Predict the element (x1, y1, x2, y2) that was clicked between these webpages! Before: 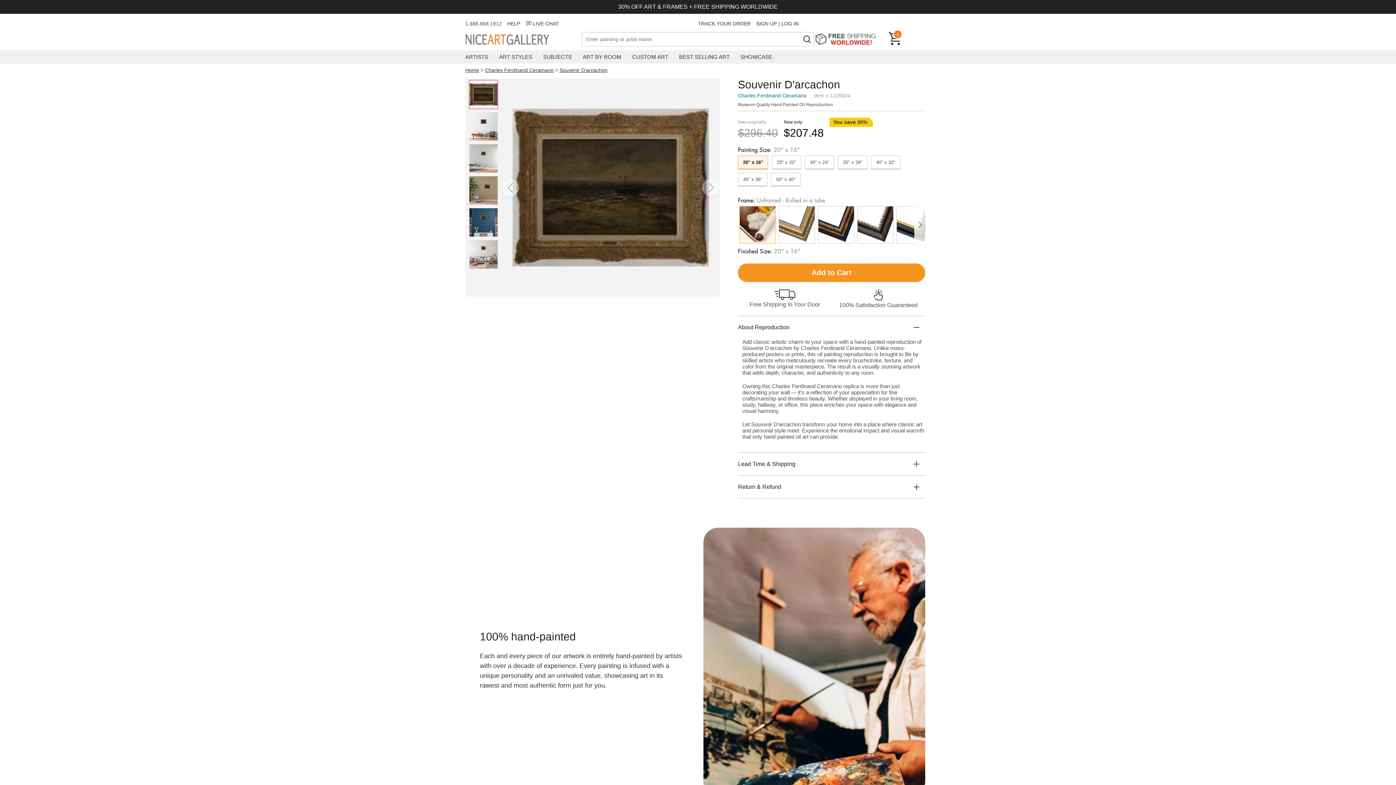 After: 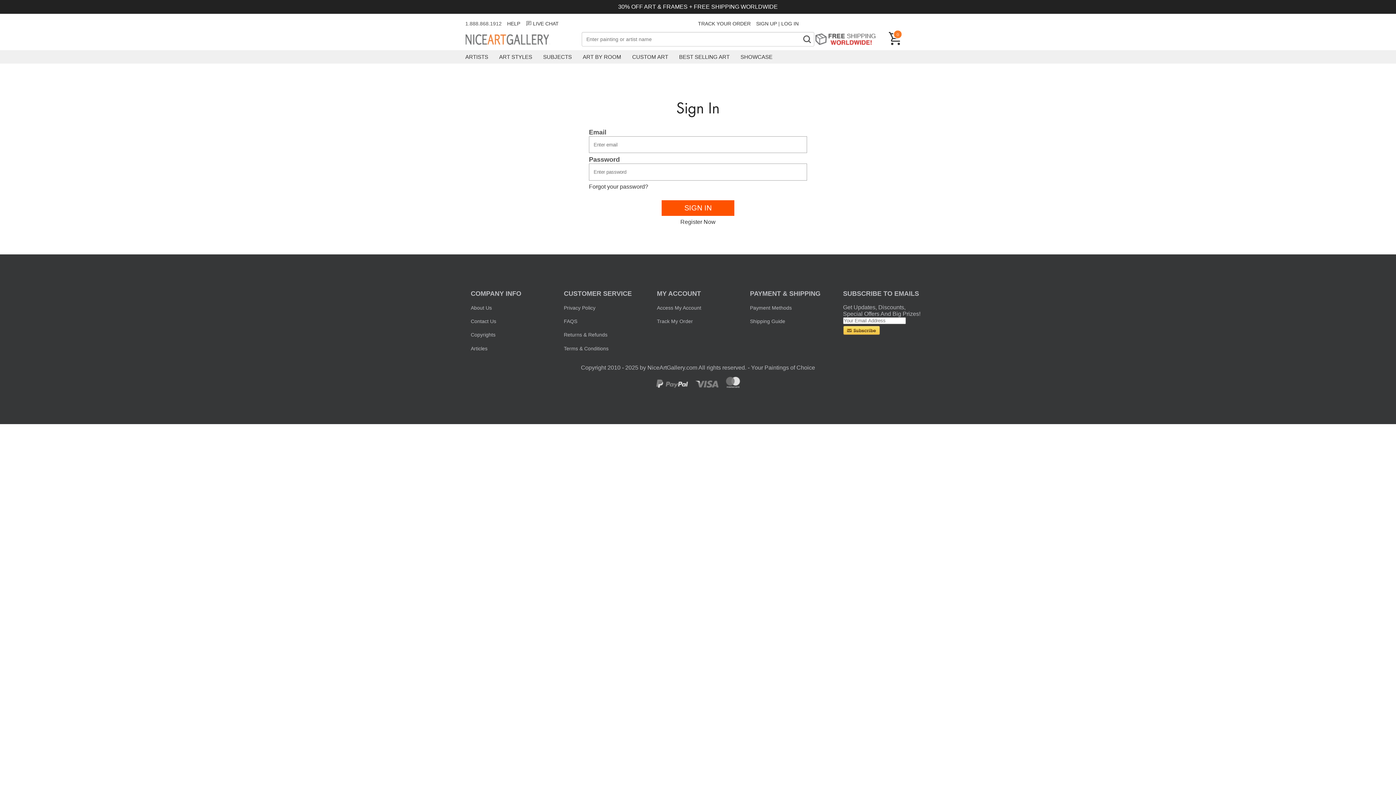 Action: label: LOG IN bbox: (781, 20, 798, 26)